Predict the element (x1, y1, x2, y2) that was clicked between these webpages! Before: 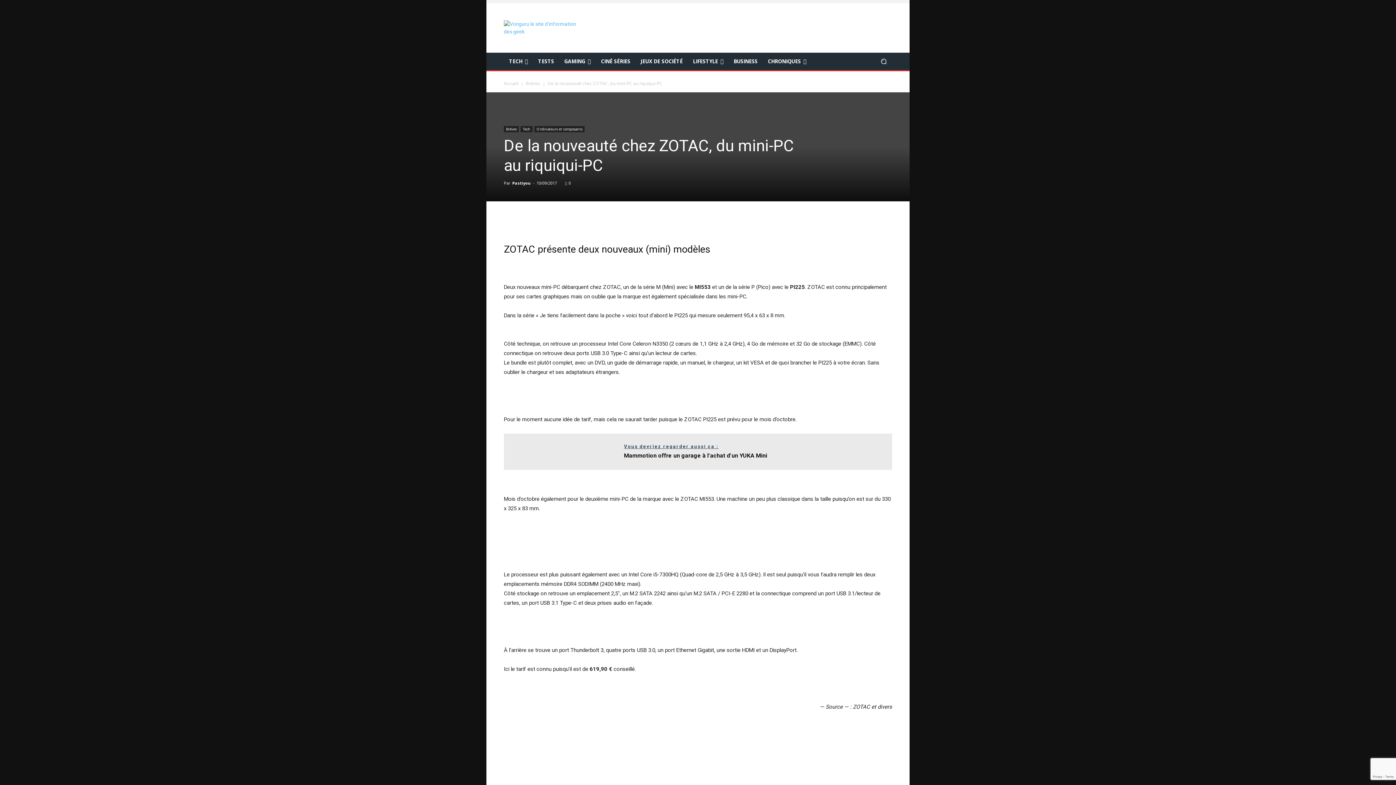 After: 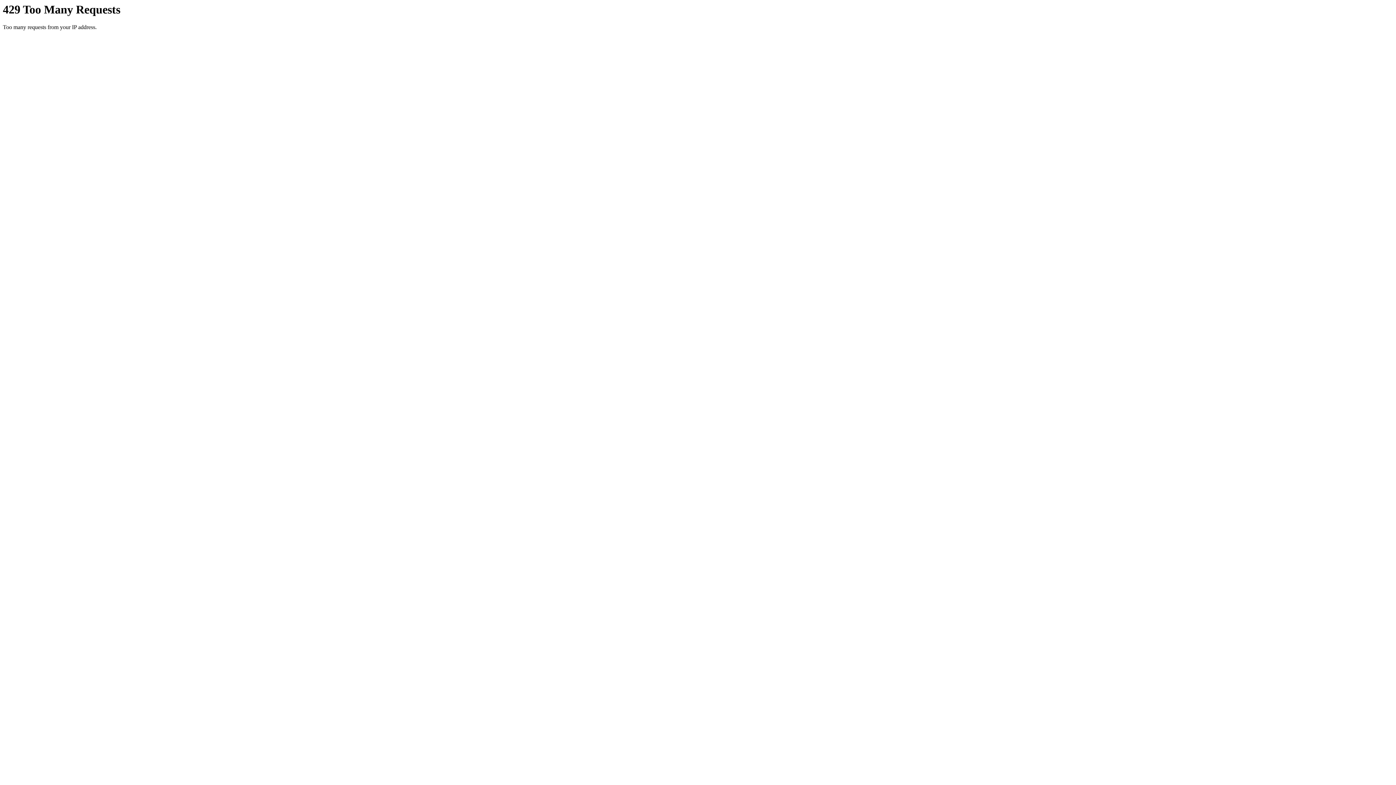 Action: label: TESTS bbox: (533, 52, 559, 70)